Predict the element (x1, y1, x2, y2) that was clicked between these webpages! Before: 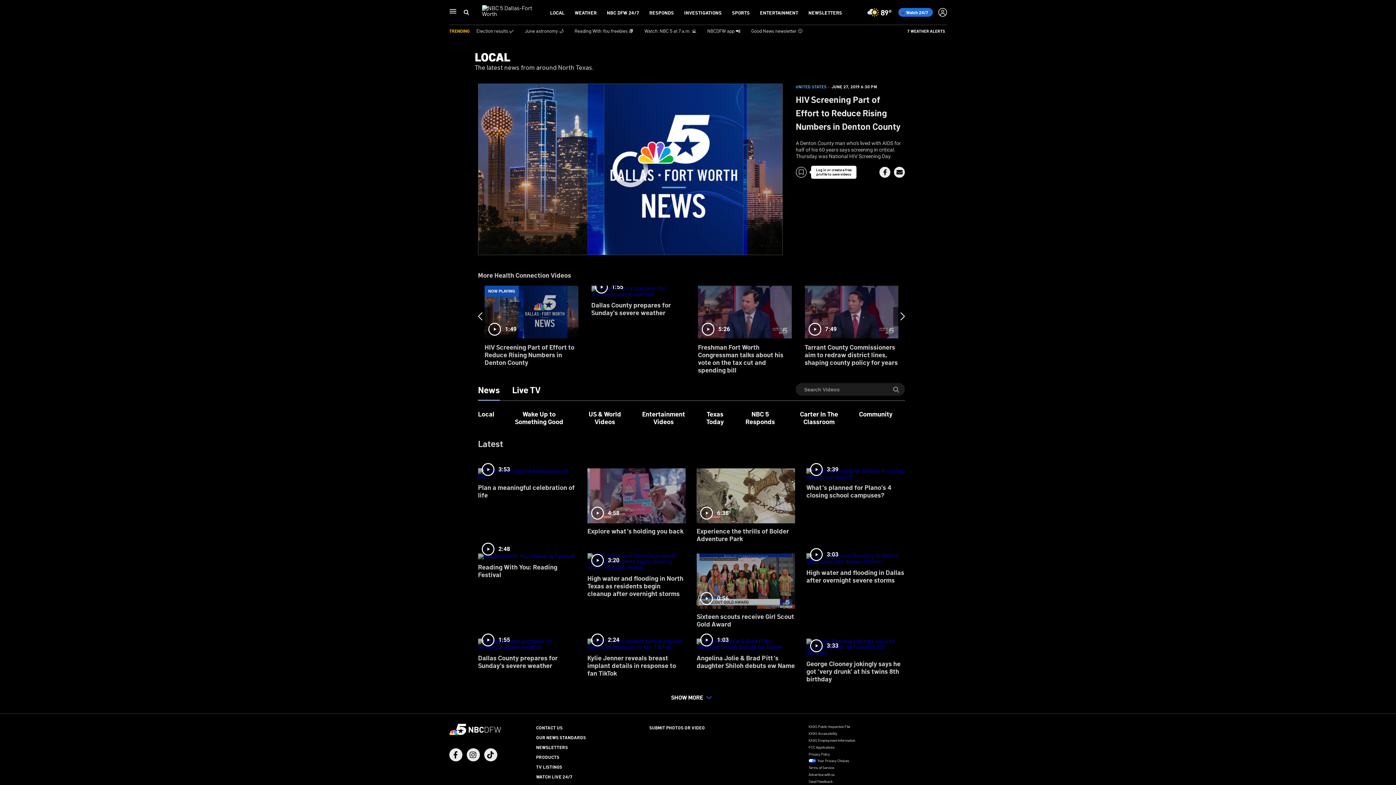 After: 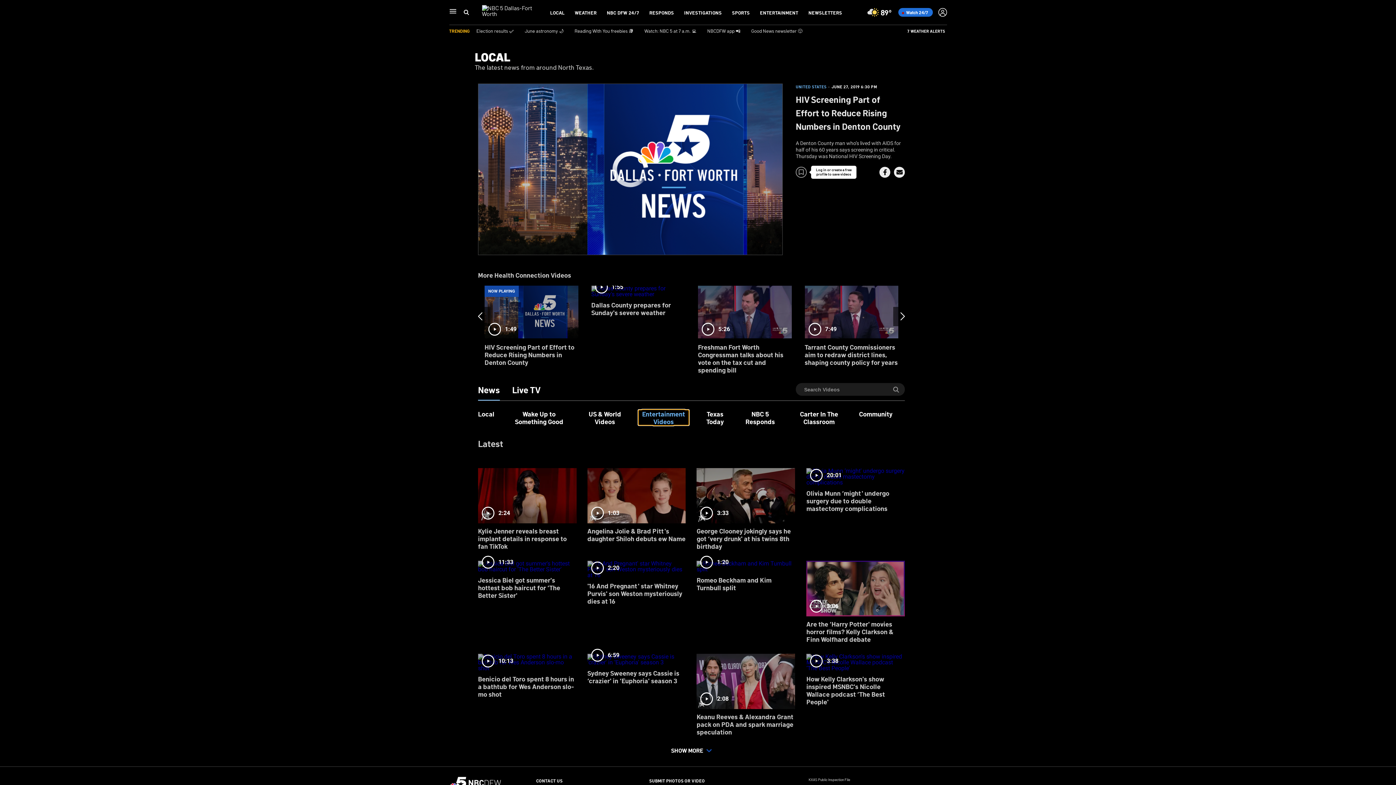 Action: label: Entertainment Videos bbox: (638, 410, 689, 425)